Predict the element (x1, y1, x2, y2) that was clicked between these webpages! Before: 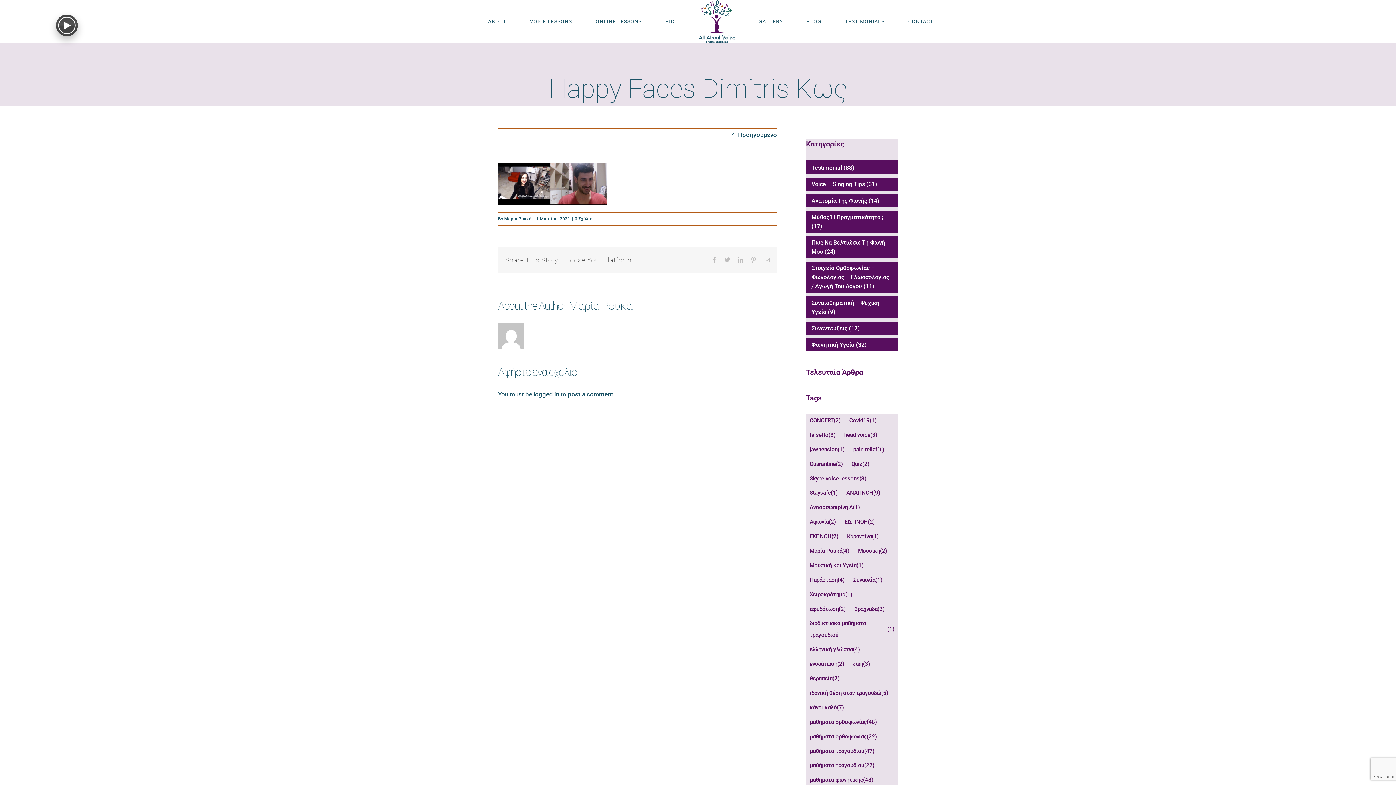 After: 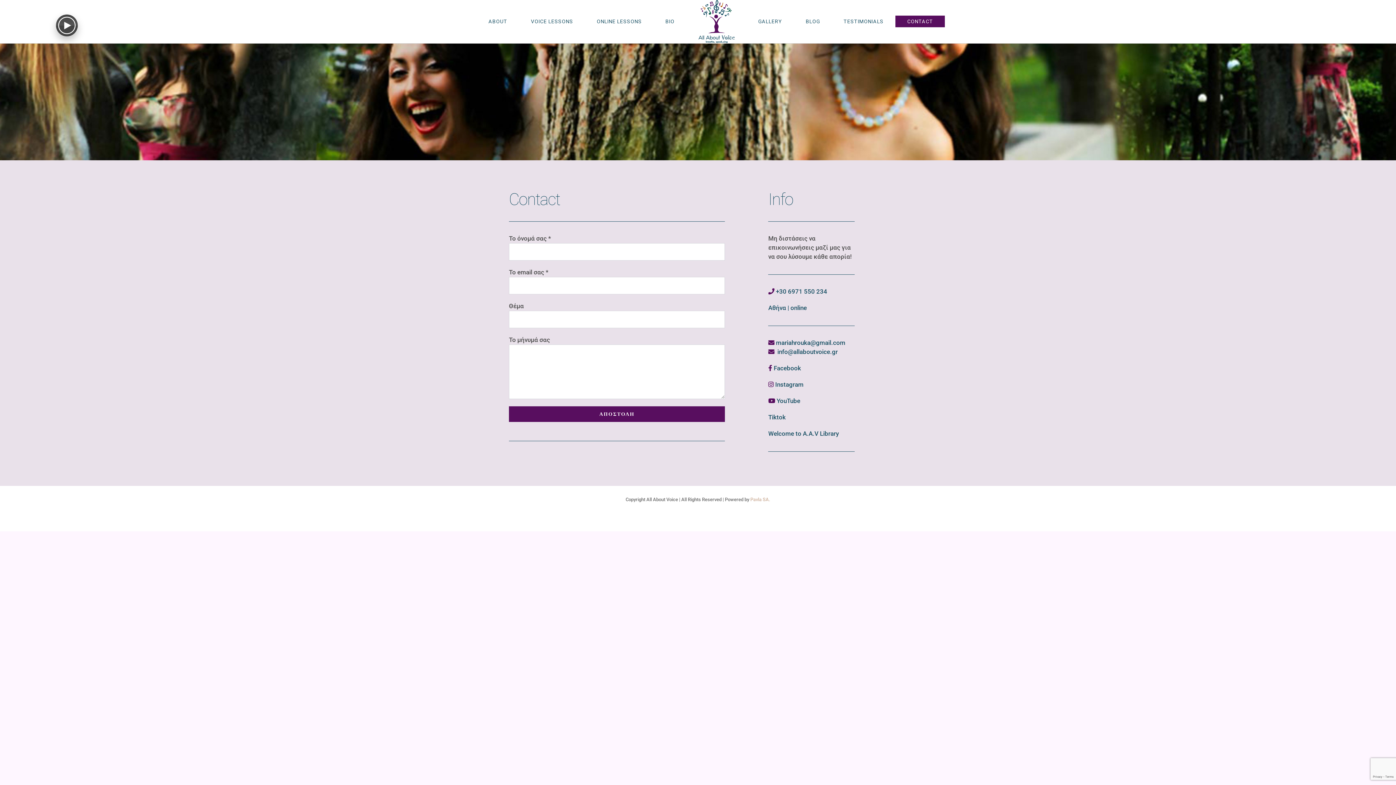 Action: bbox: (896, 15, 945, 27) label: CONTACT